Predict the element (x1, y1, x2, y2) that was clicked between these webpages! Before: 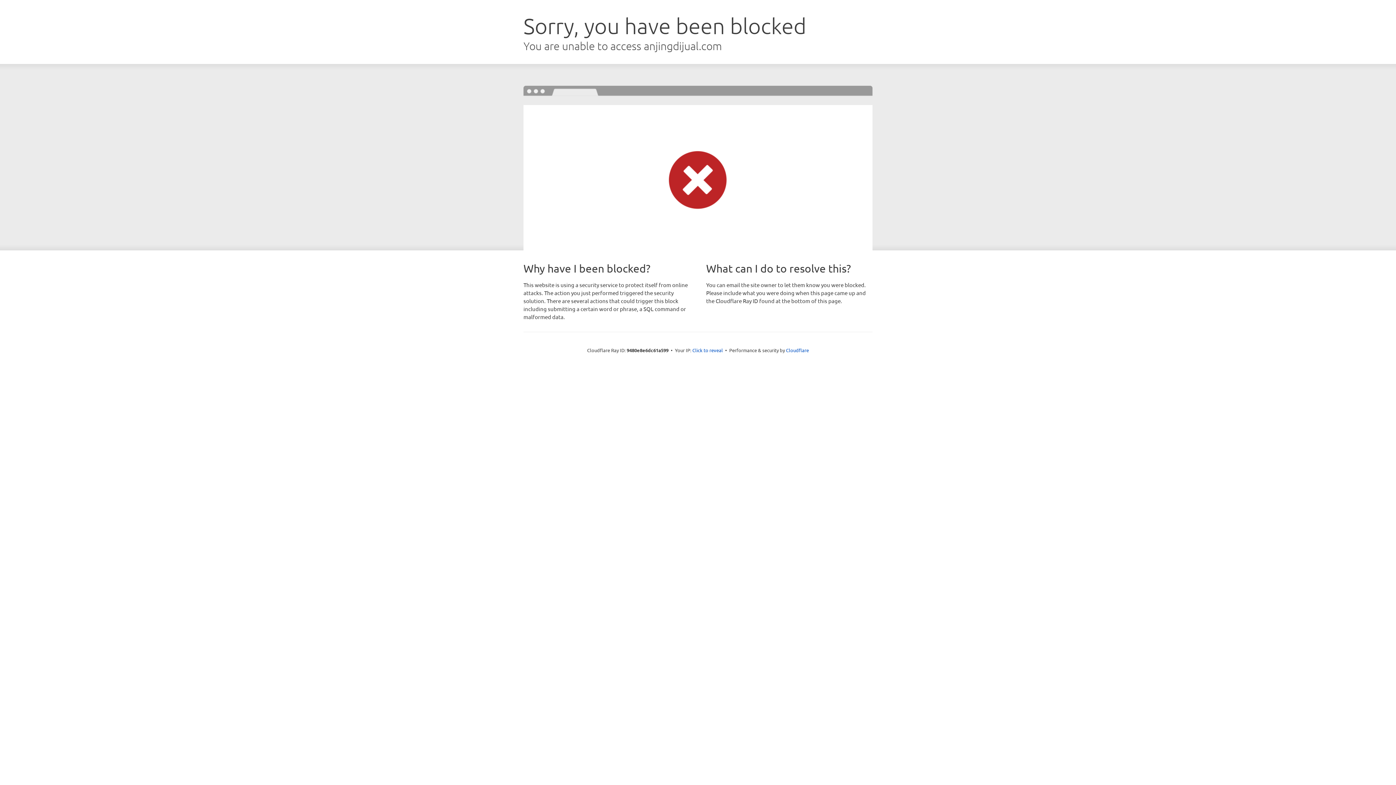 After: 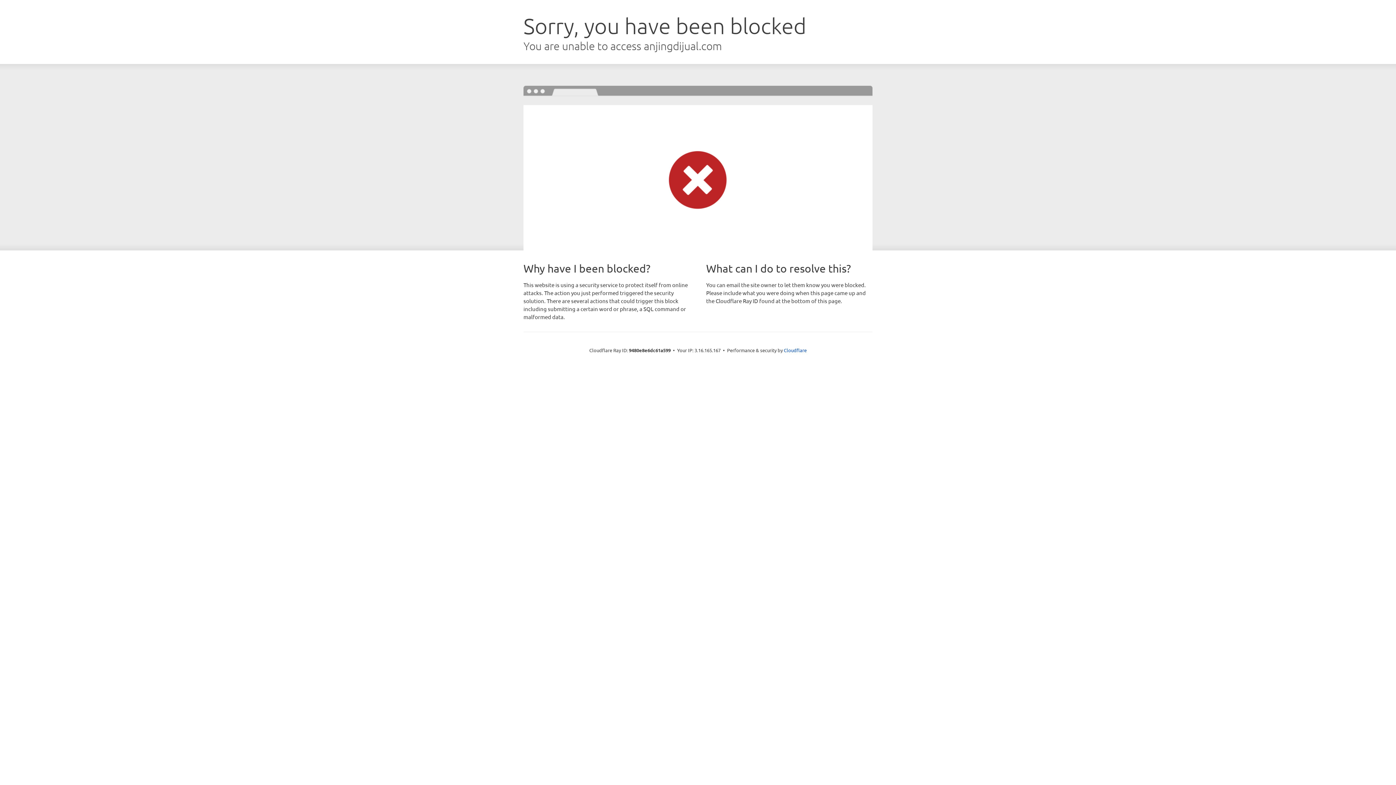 Action: label: Click to reveal bbox: (692, 346, 723, 353)